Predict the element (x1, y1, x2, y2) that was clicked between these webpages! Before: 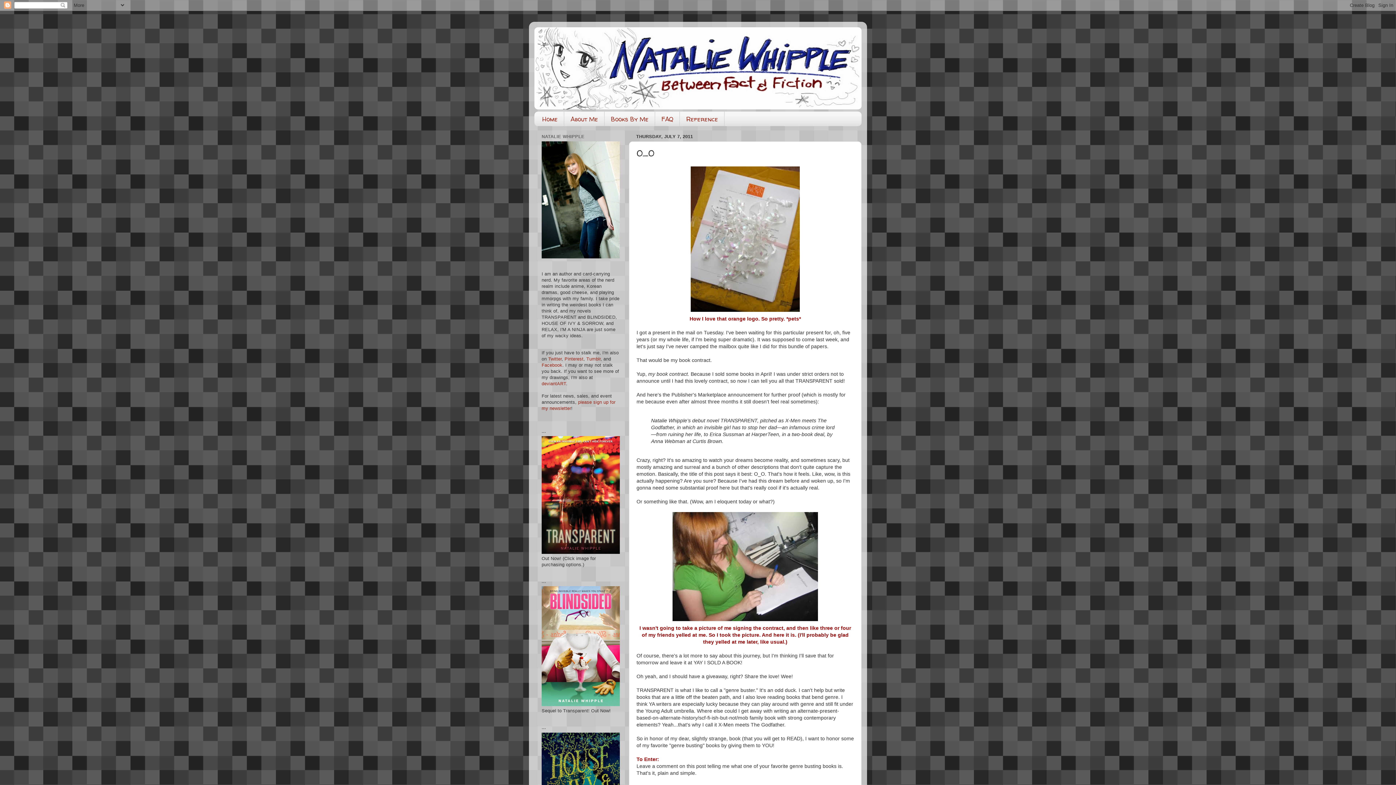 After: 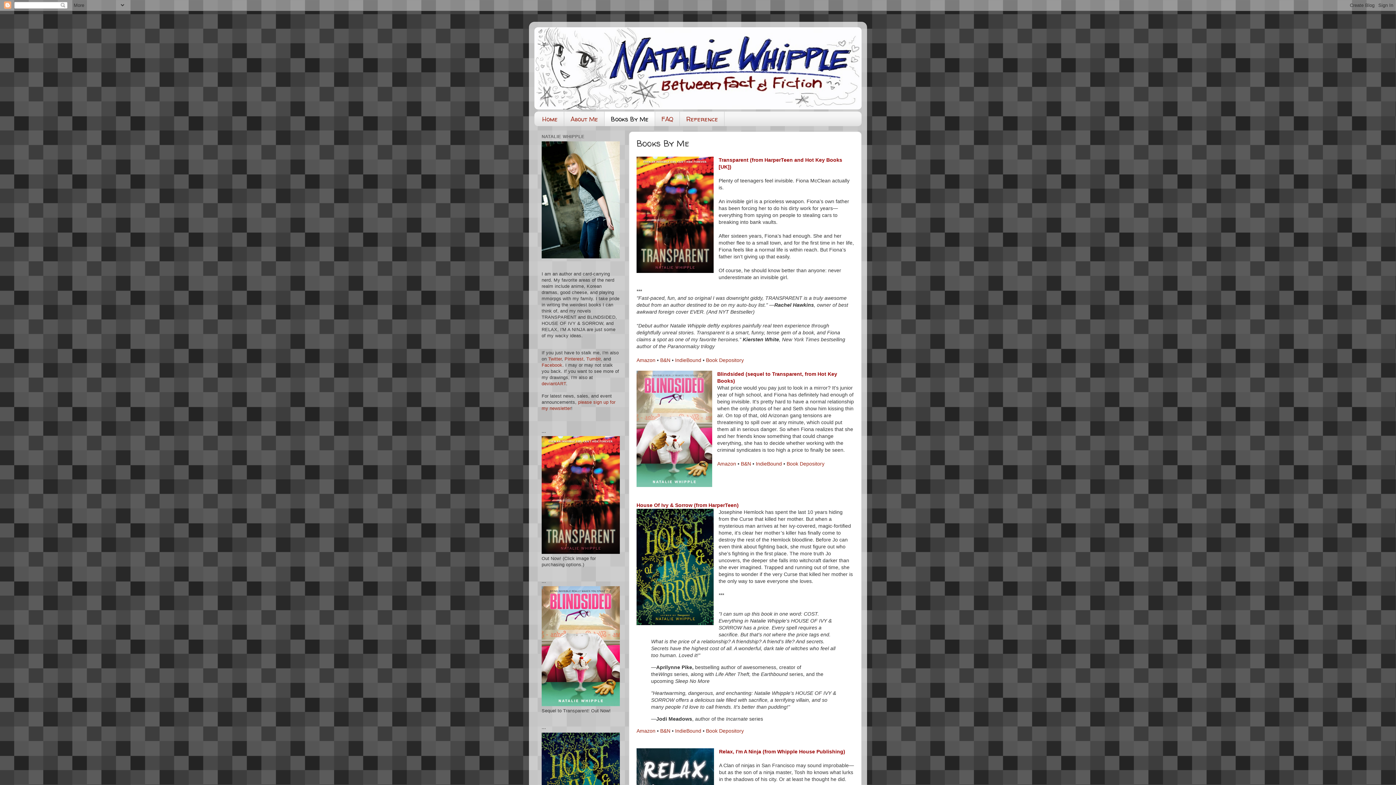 Action: bbox: (604, 111, 655, 126) label: Books By Me